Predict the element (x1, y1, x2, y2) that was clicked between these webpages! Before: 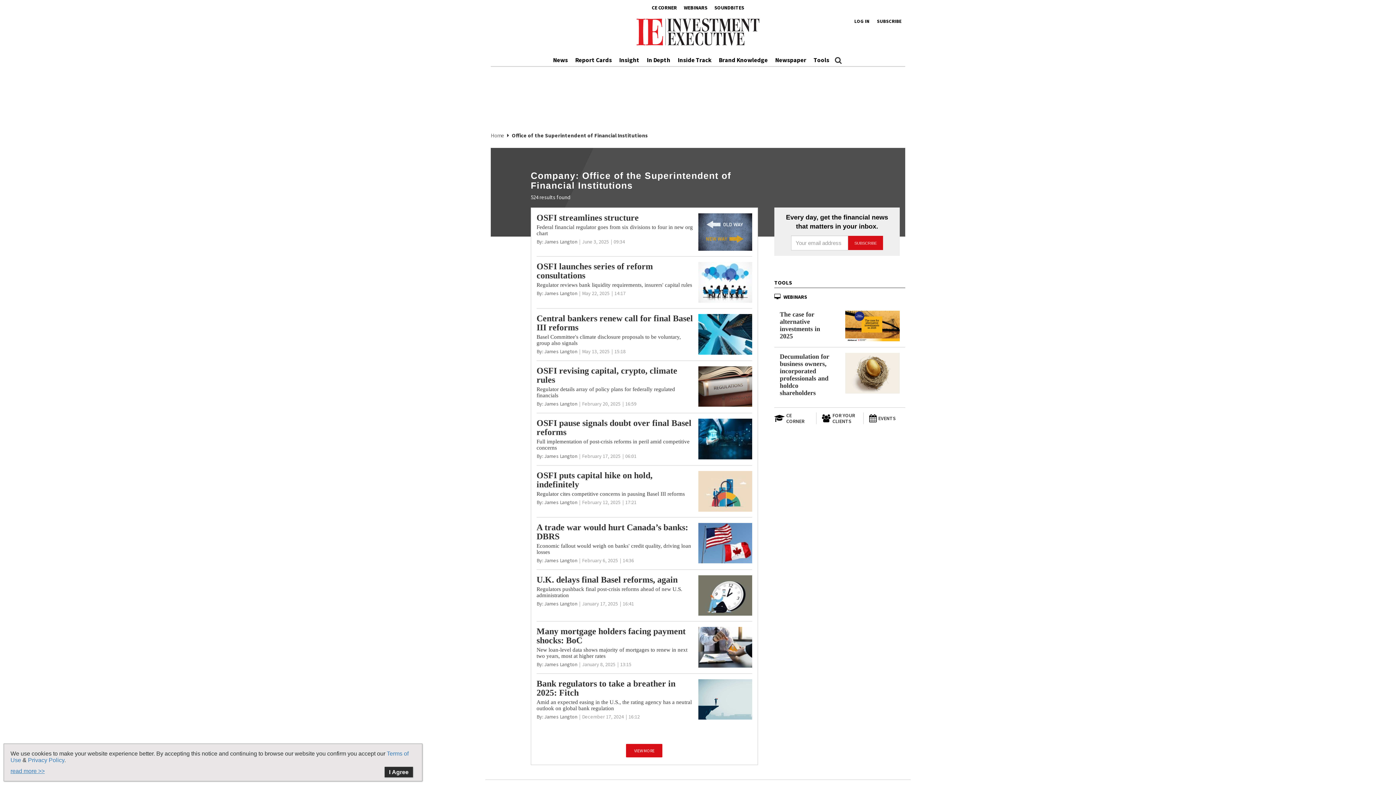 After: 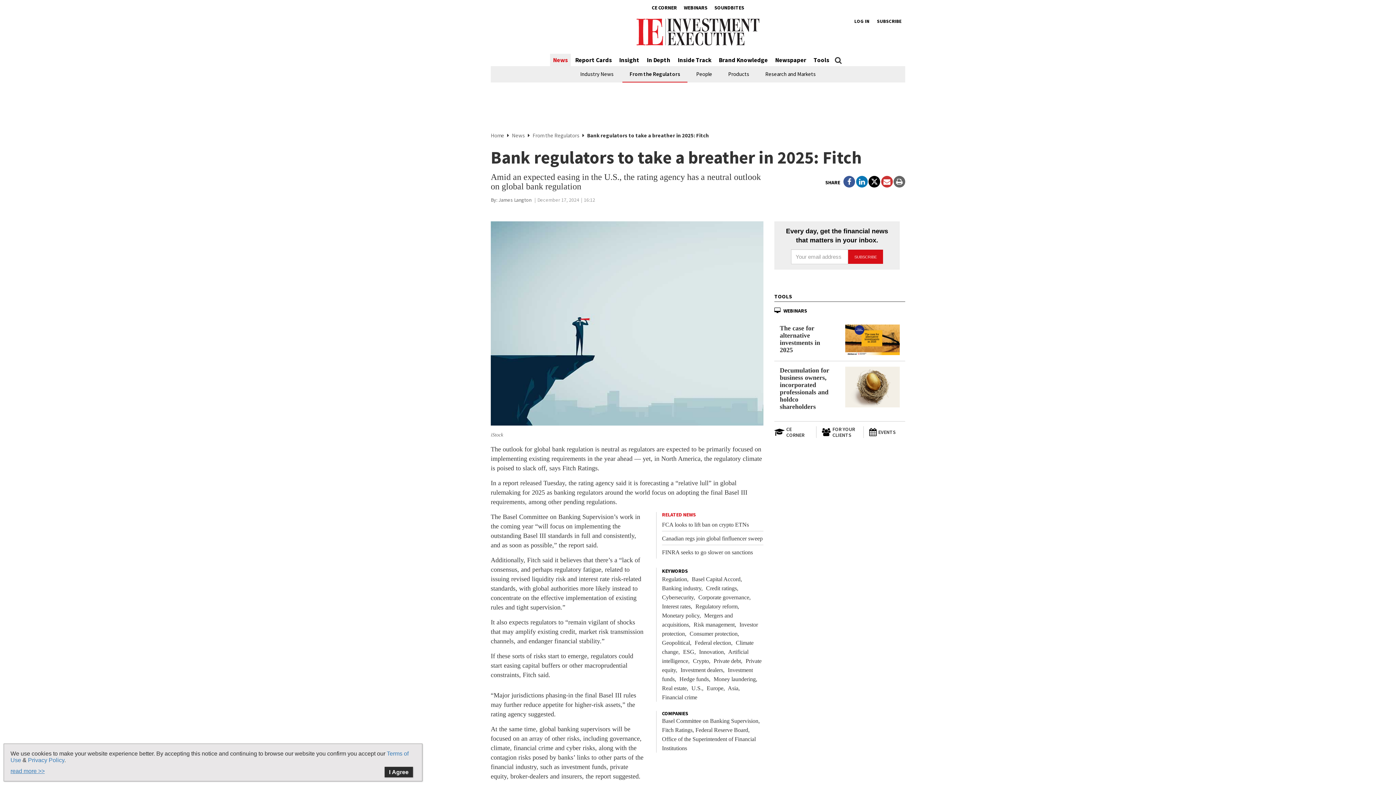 Action: bbox: (698, 679, 752, 720)